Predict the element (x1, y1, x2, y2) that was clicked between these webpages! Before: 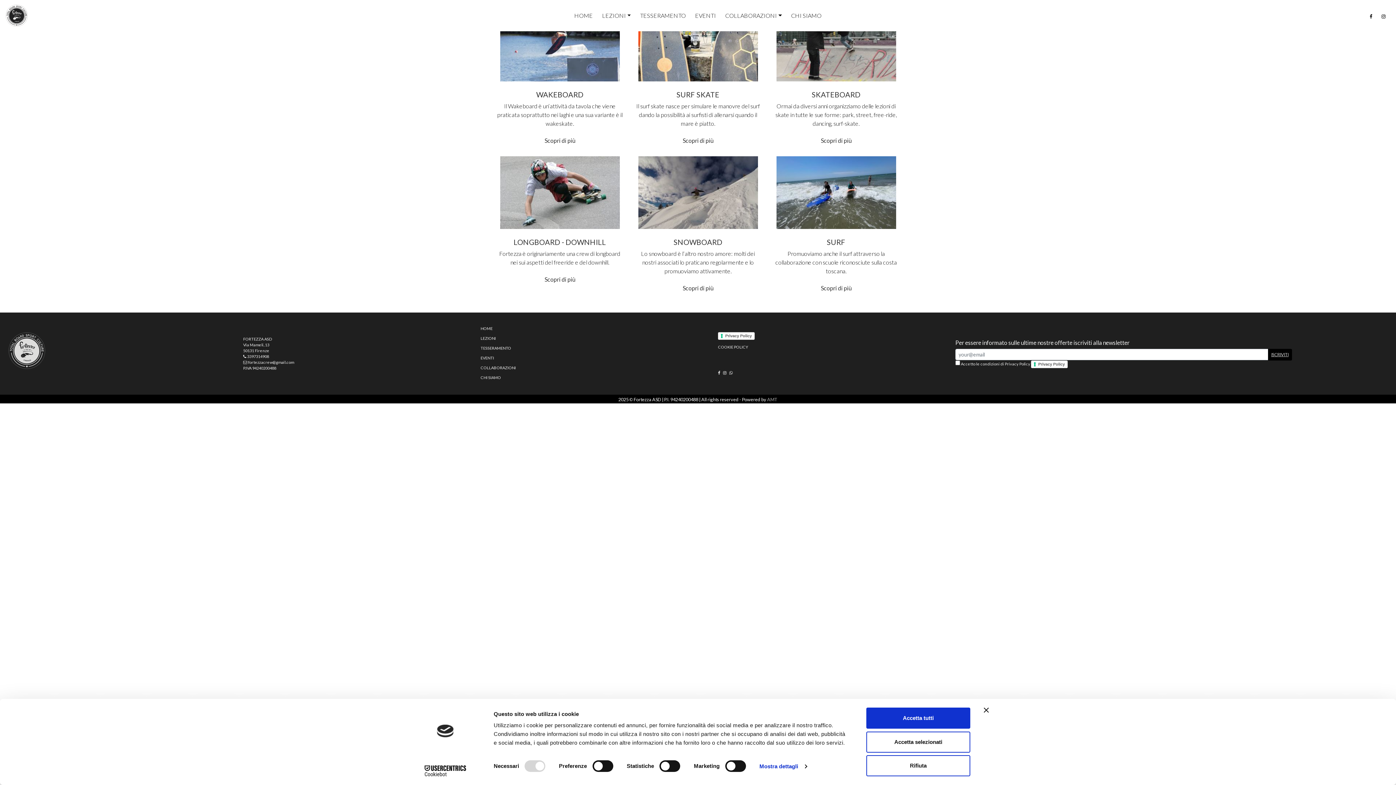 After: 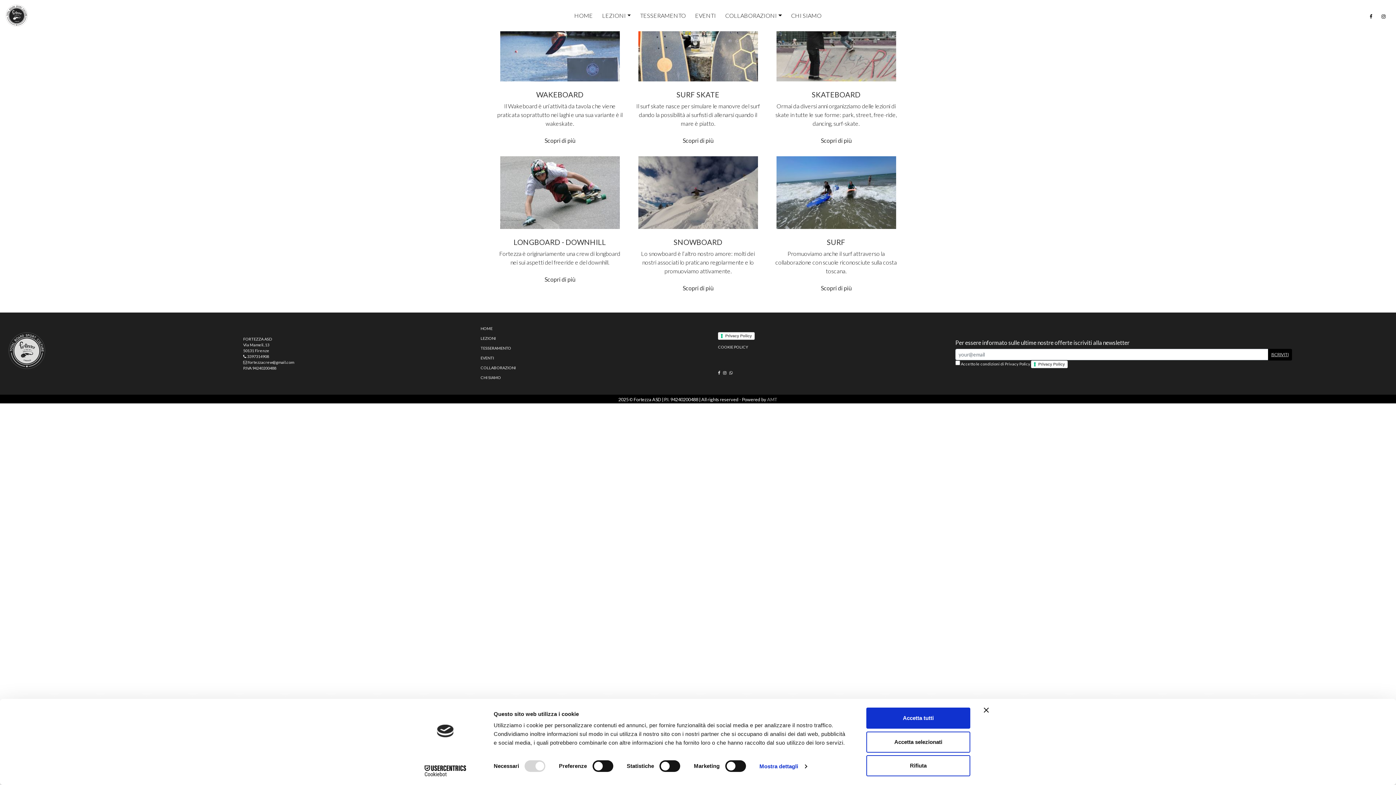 Action: bbox: (723, 370, 726, 375)